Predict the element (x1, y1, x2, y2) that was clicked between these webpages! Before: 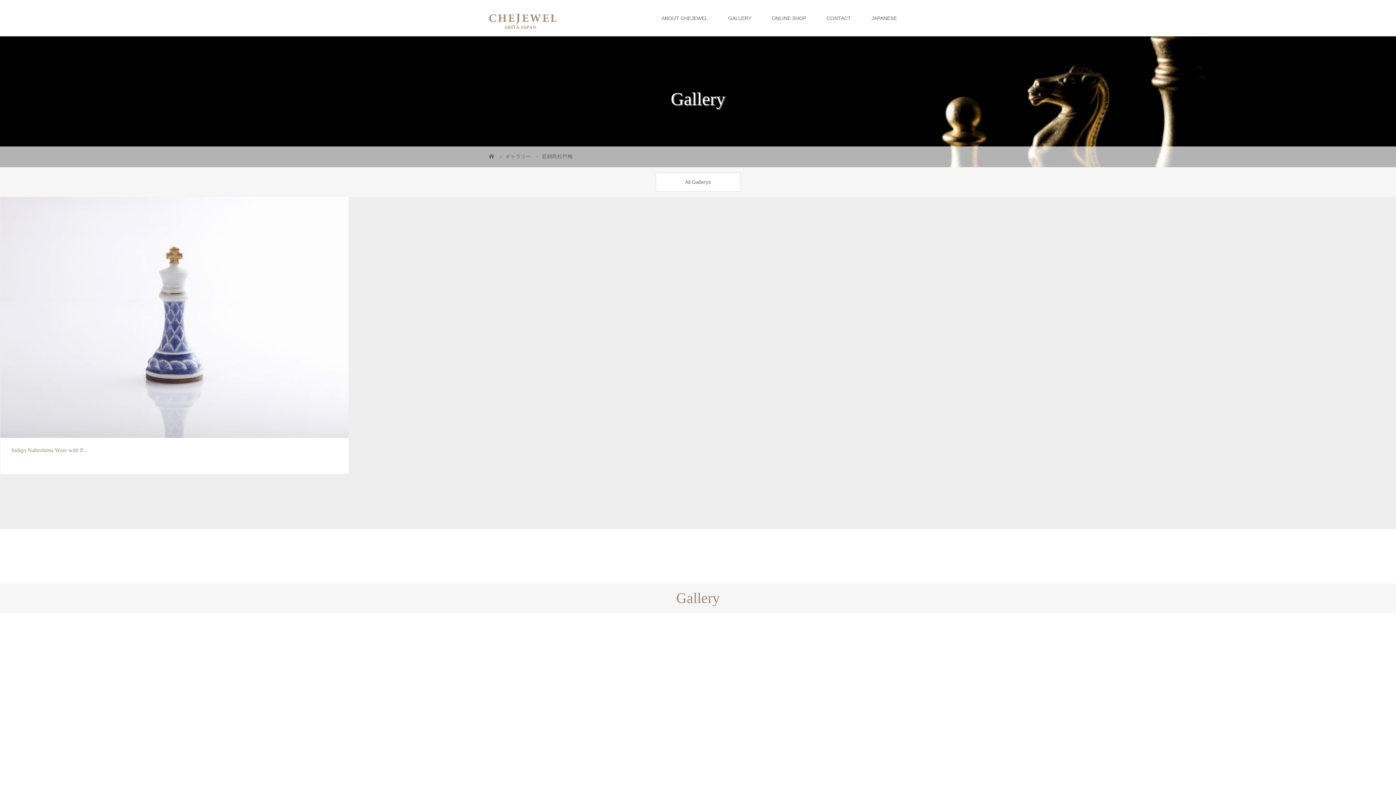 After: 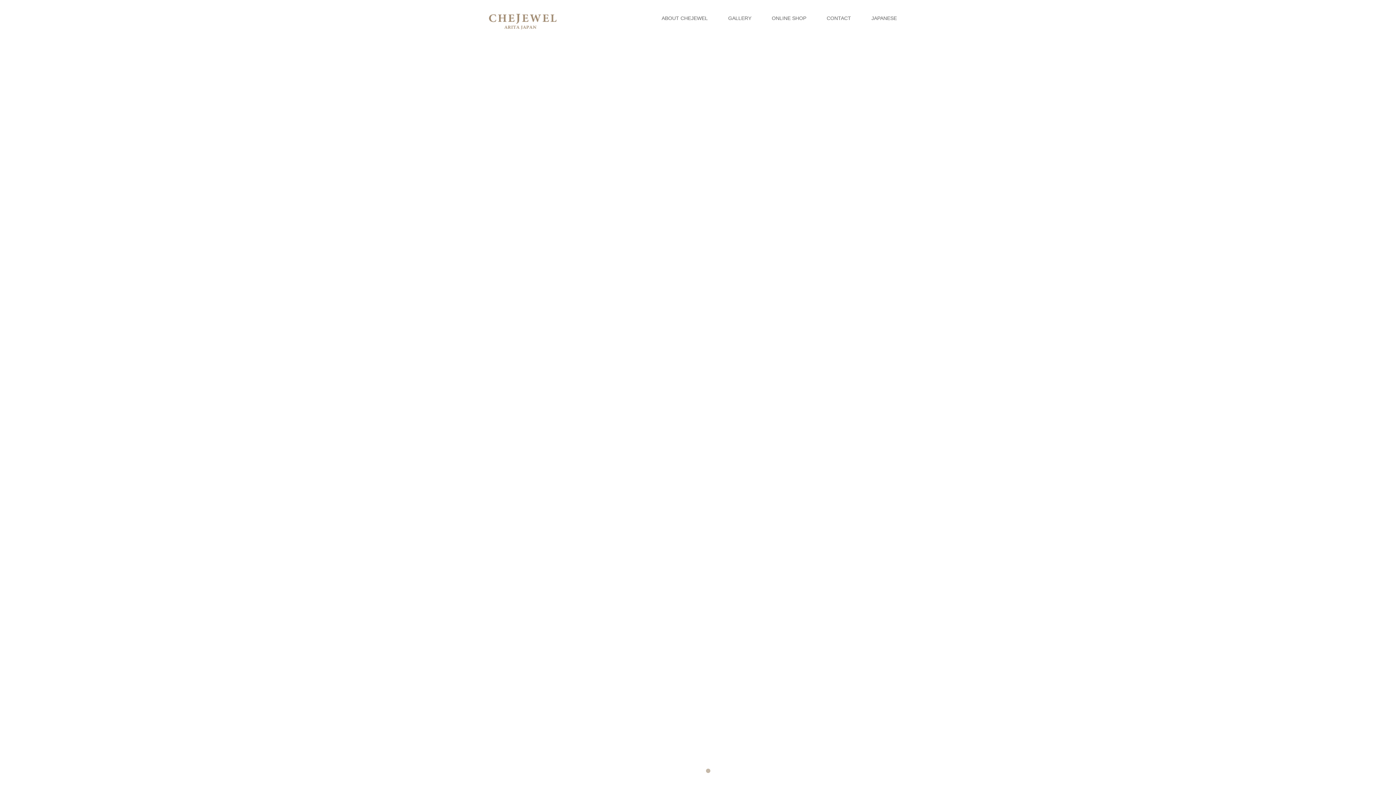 Action: bbox: (489, 153, 495, 159) label:  